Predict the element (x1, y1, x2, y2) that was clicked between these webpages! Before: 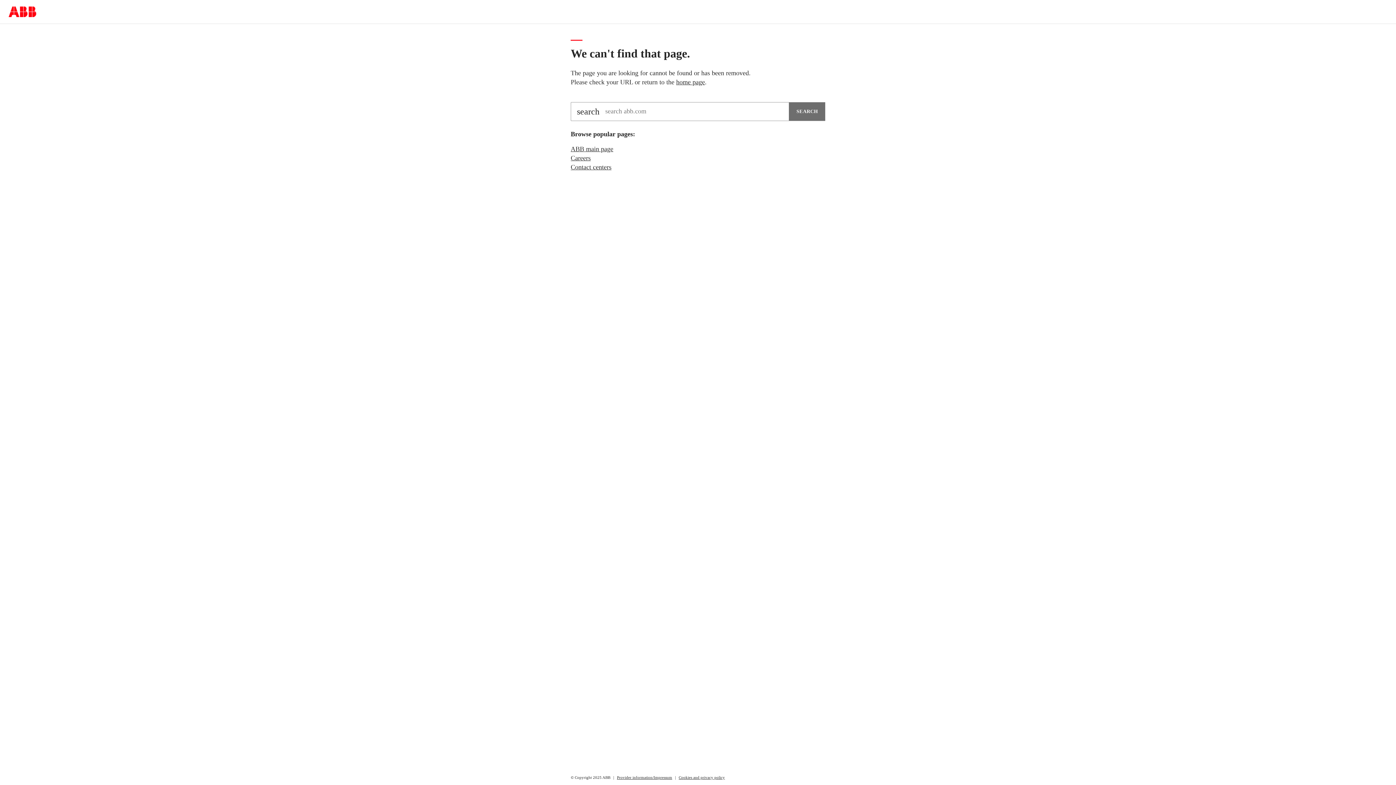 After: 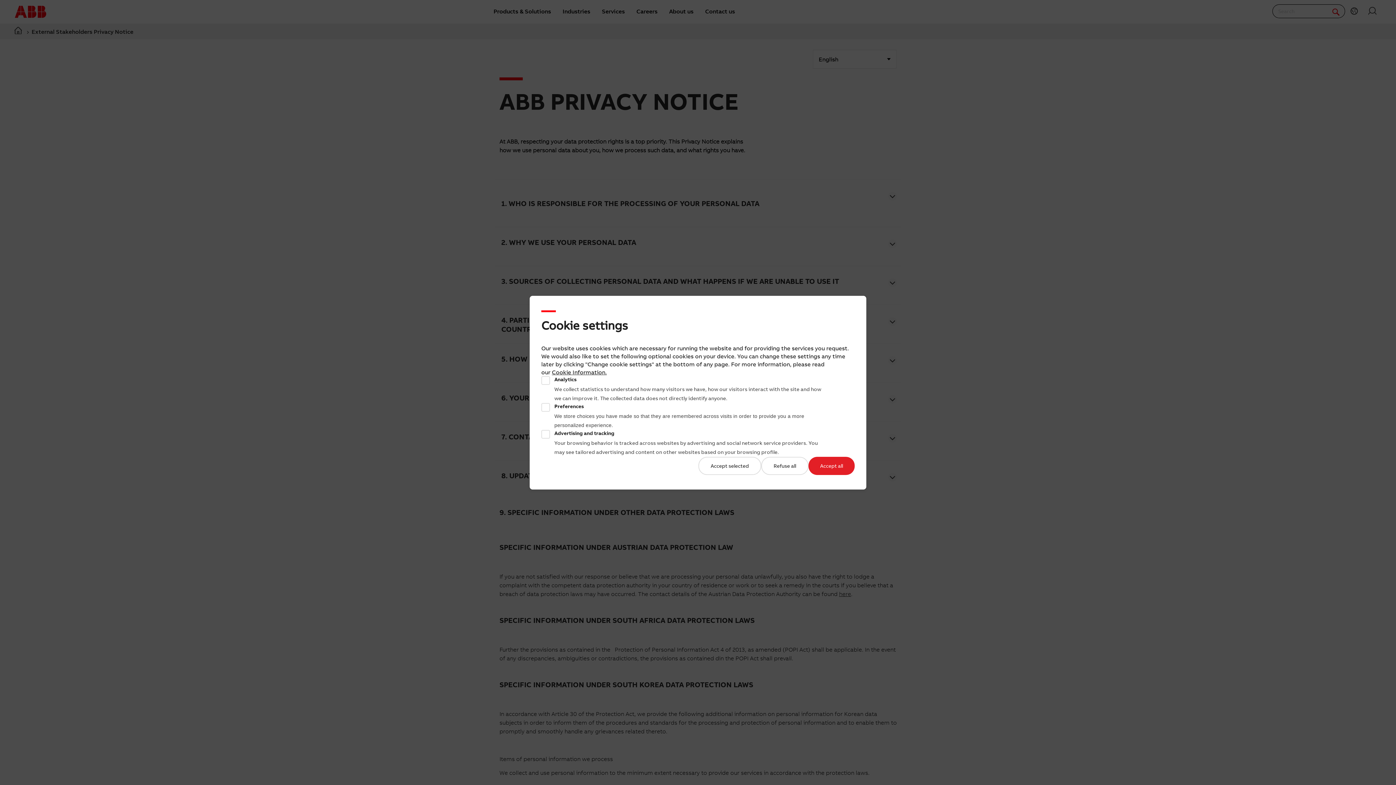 Action: label: Cookies and privacy policy bbox: (678, 773, 725, 782)